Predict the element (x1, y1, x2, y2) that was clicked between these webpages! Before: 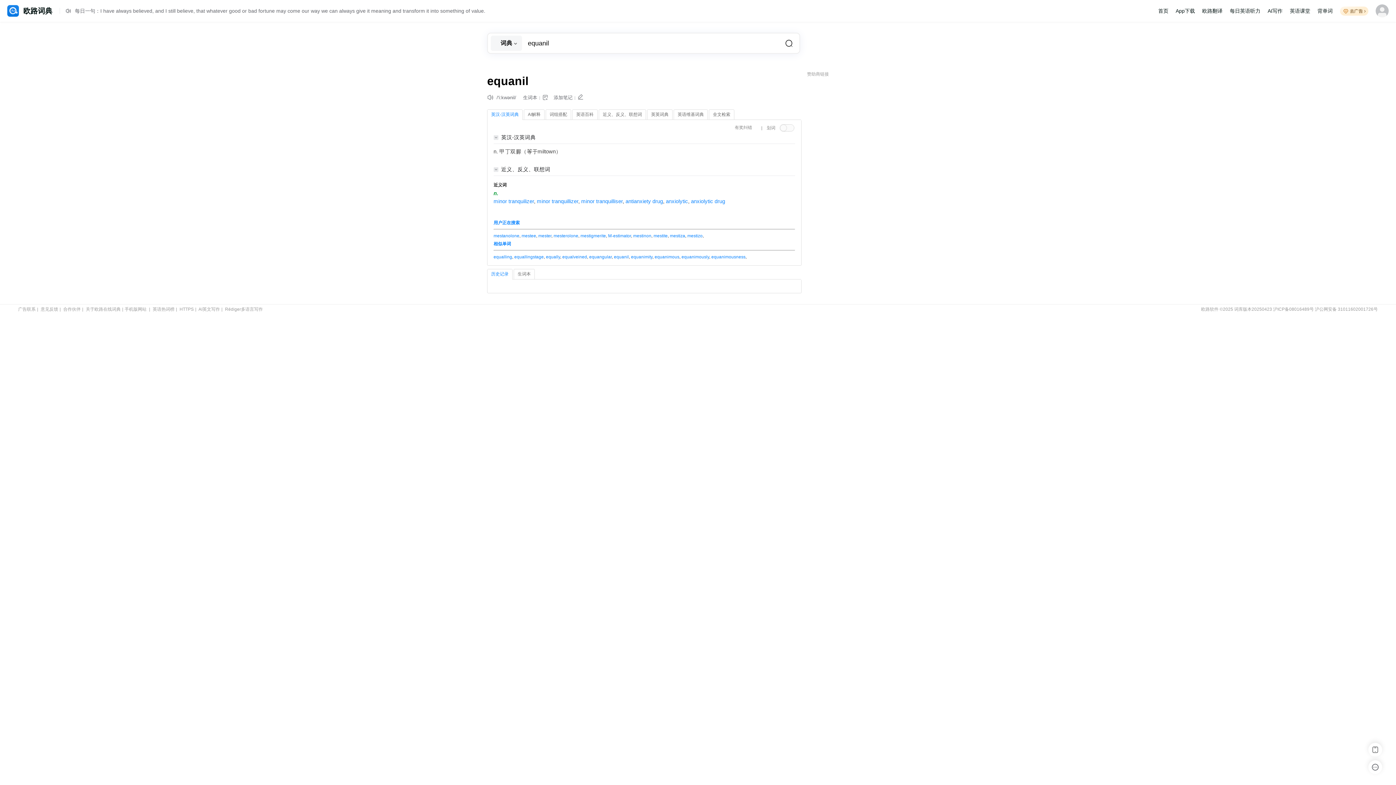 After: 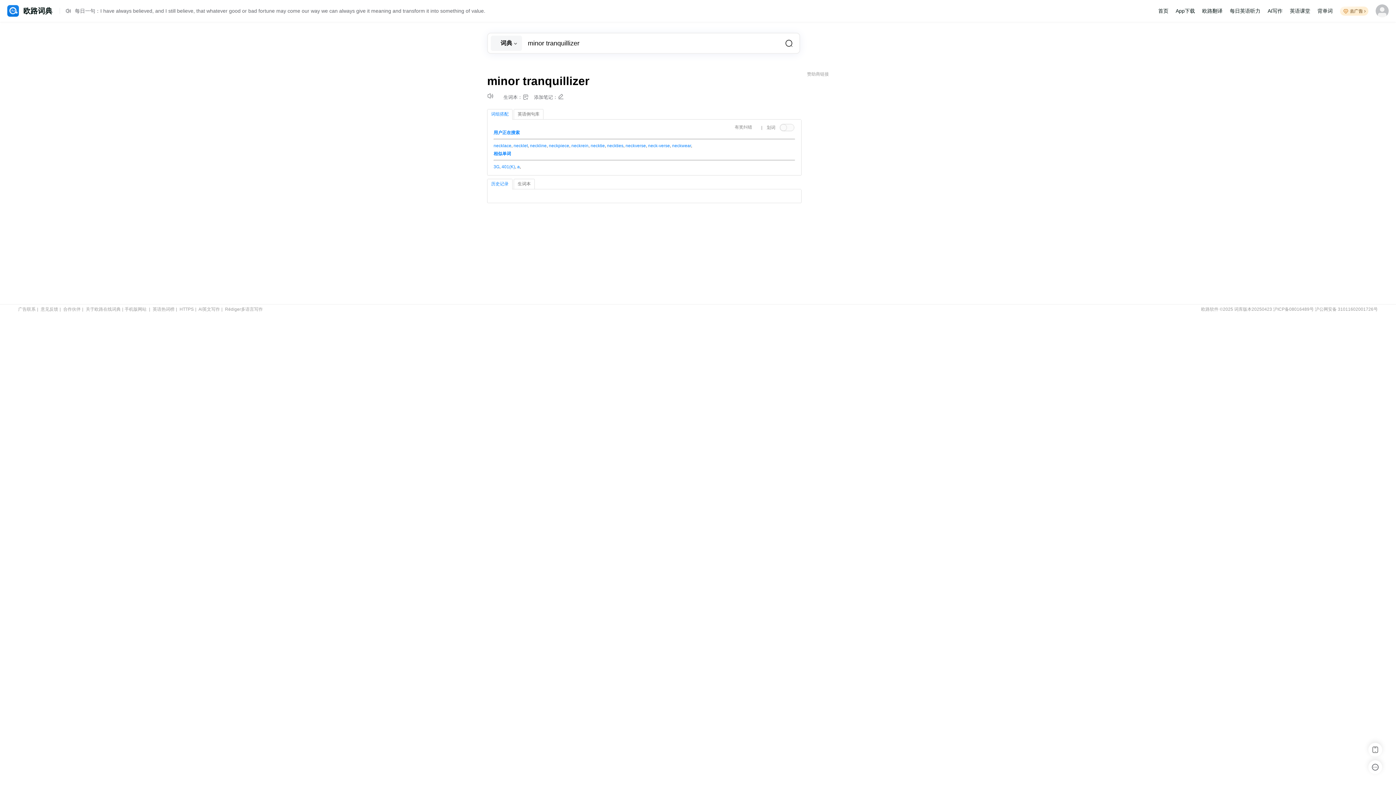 Action: bbox: (537, 198, 578, 204) label: minor tranquillizer